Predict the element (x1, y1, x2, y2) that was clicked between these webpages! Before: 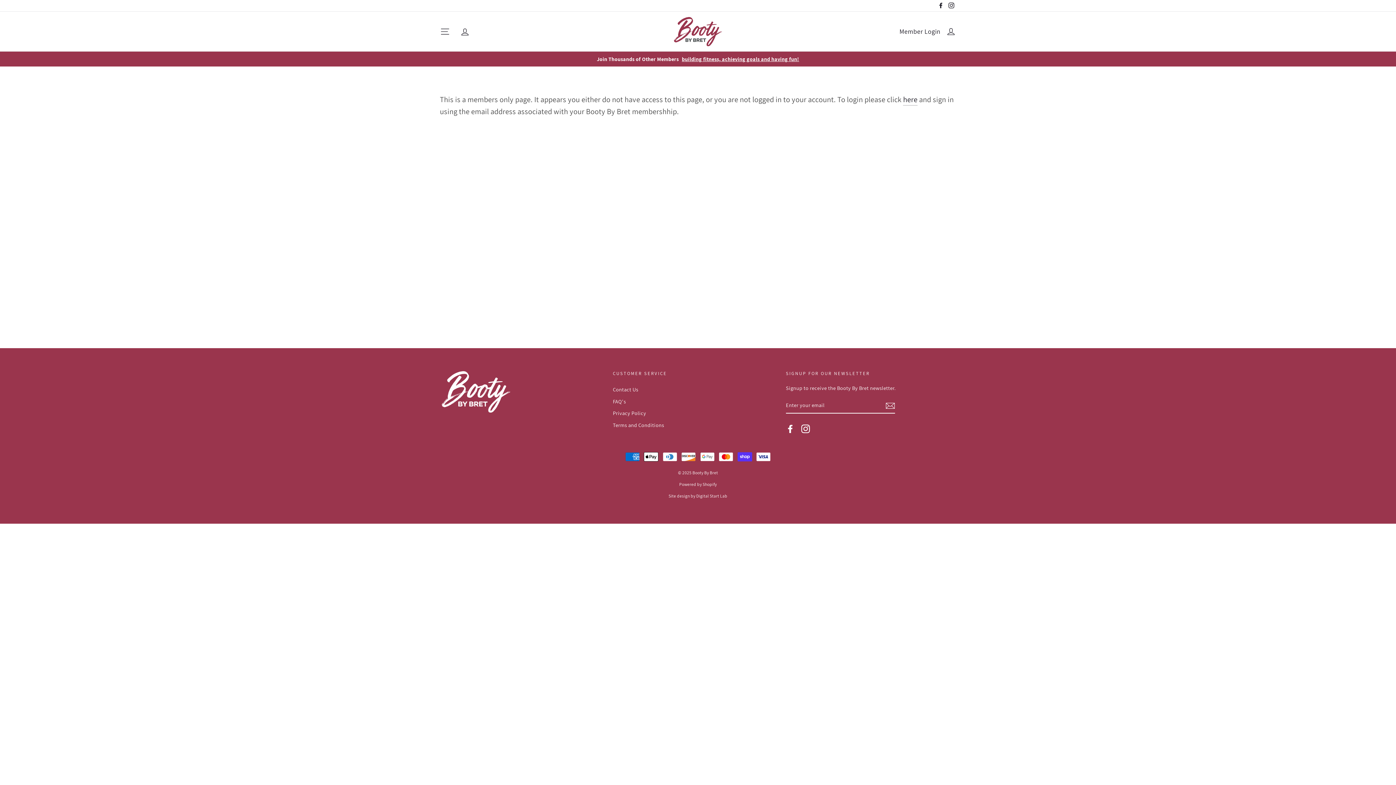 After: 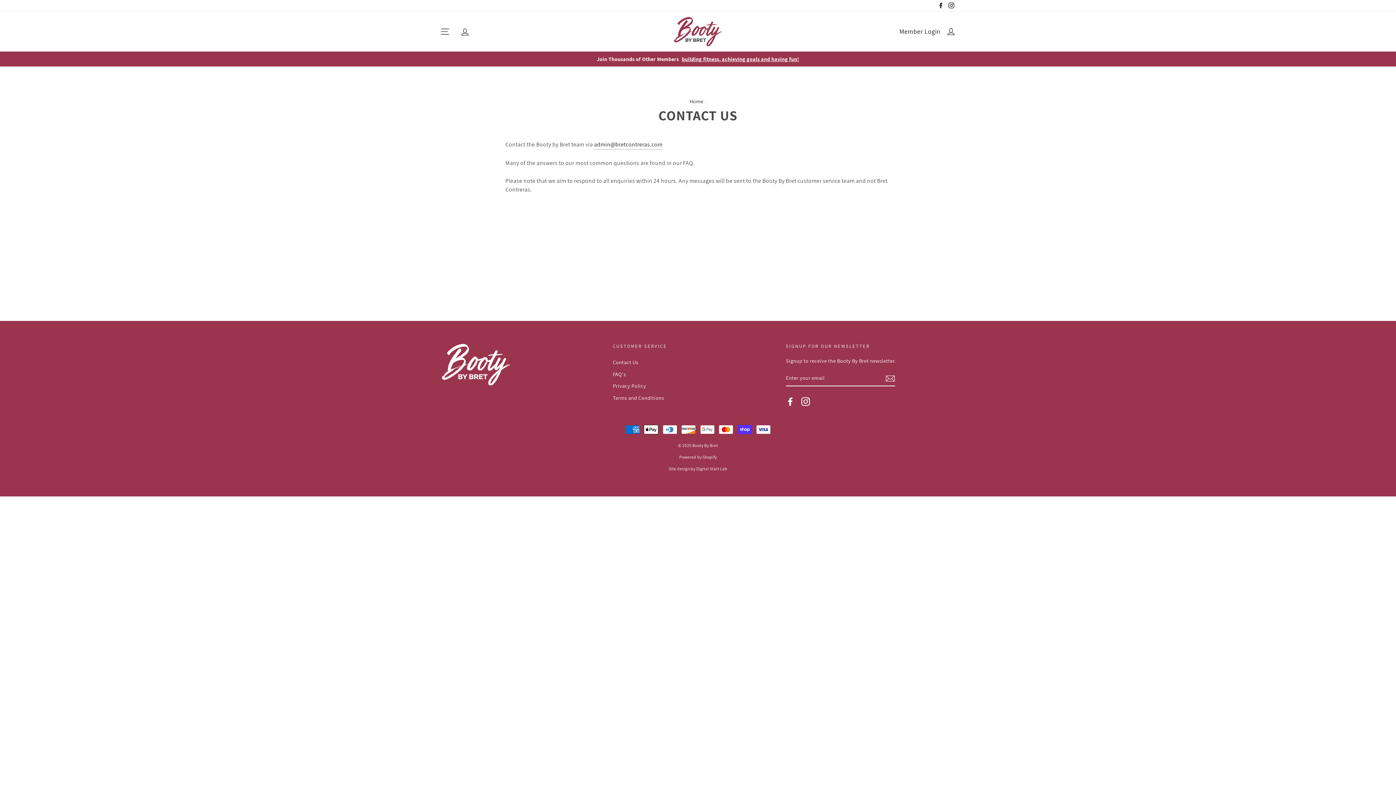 Action: bbox: (613, 384, 778, 394) label: Contact Us